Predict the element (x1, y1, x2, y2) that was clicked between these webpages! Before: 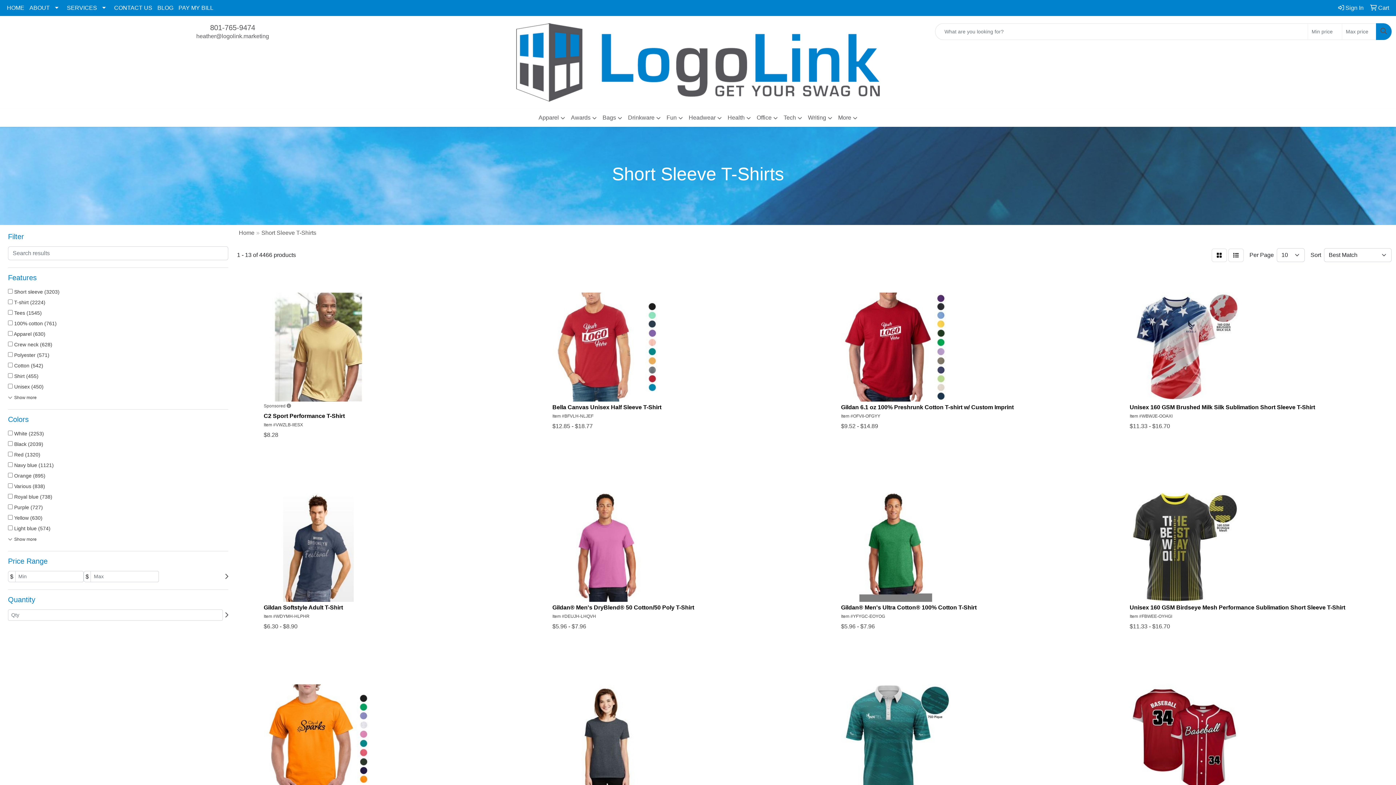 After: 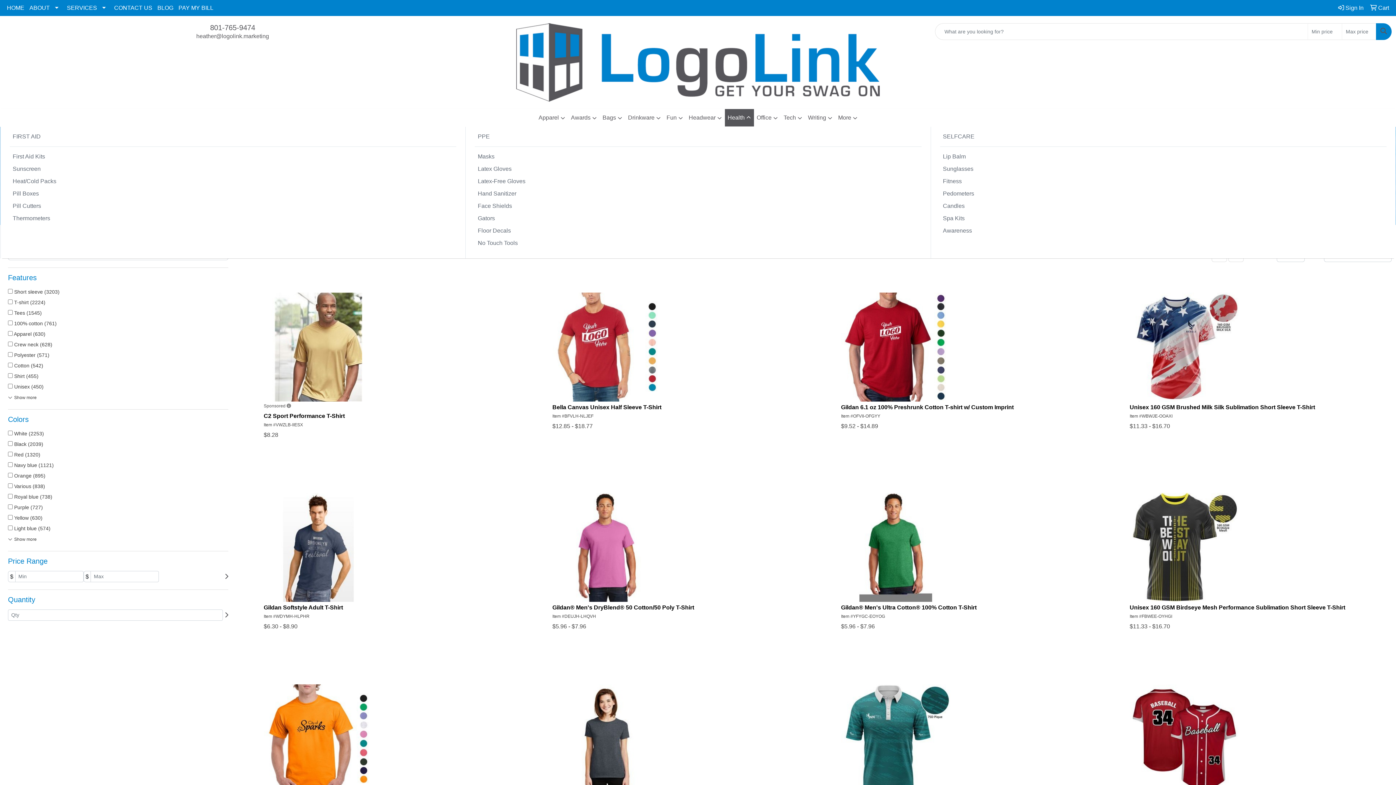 Action: bbox: (724, 109, 754, 126) label: Health